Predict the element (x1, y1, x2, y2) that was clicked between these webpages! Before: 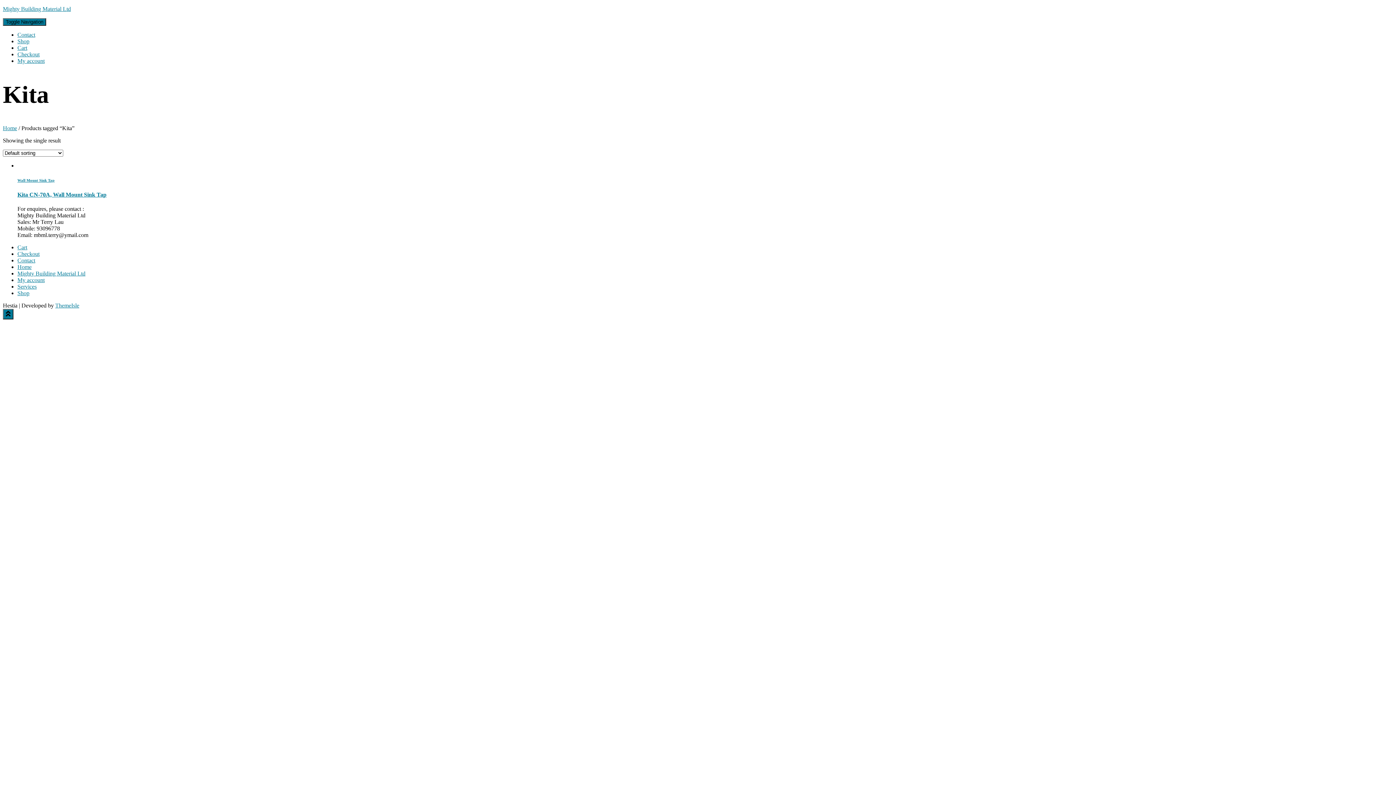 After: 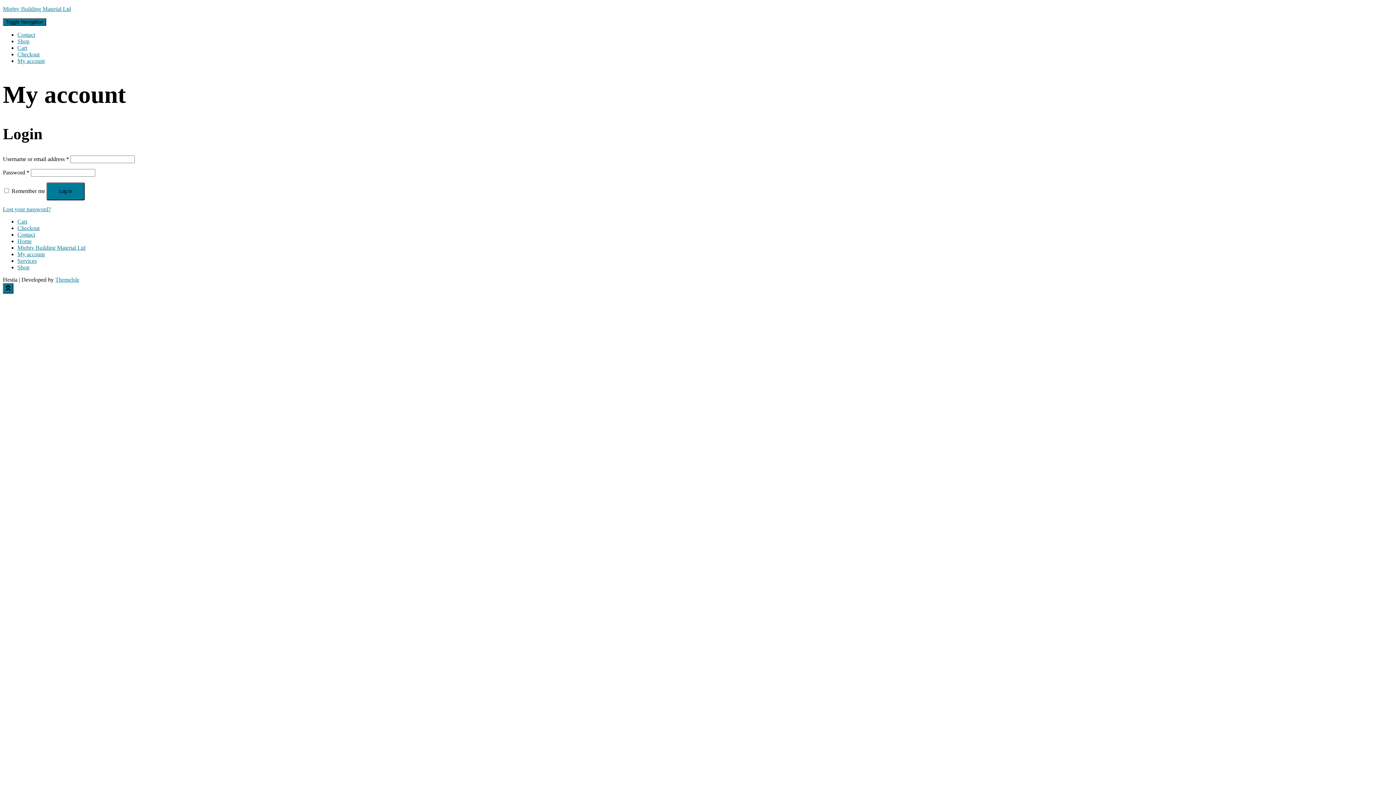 Action: bbox: (17, 277, 44, 283) label: My account